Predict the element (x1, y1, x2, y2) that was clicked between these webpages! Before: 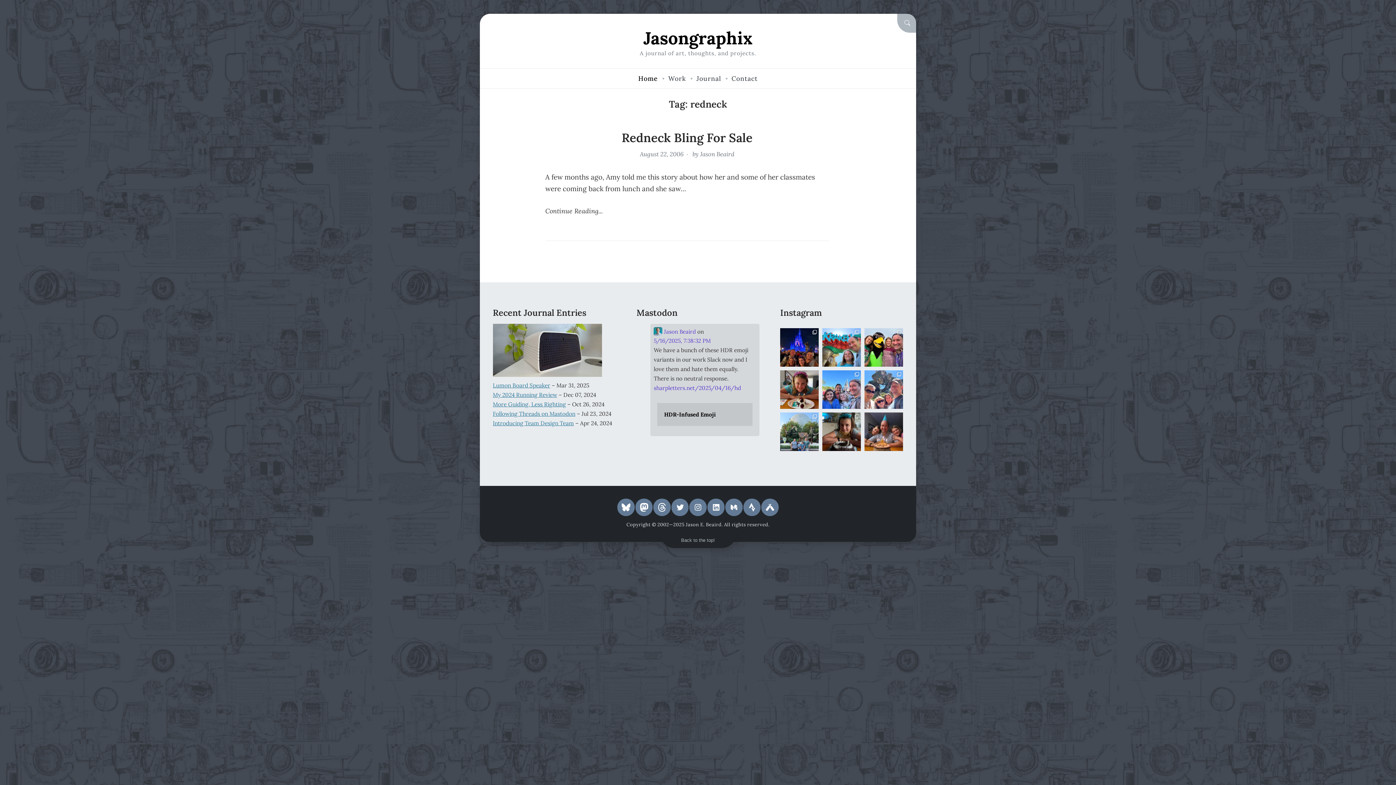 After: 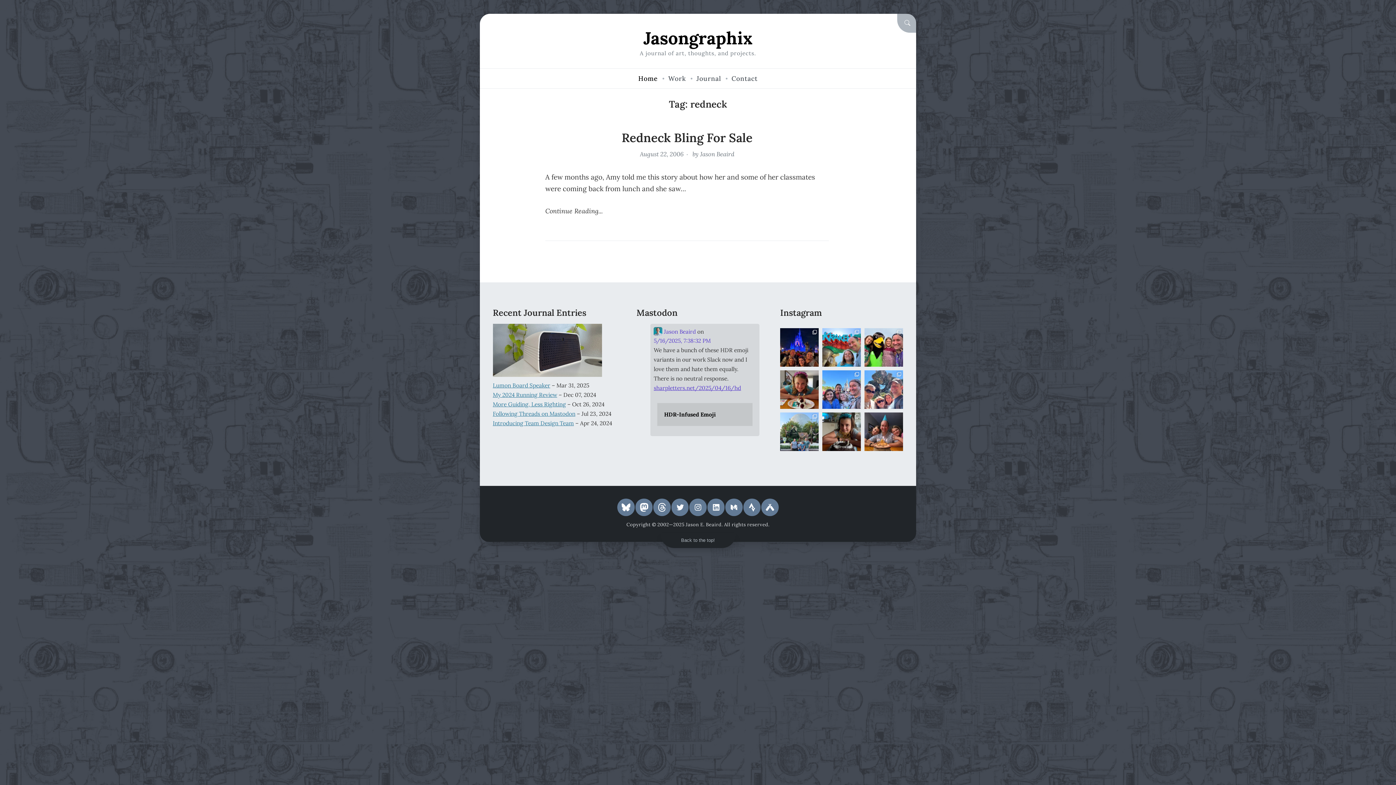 Action: label: sharpletters.net/2025/04/16/hd bbox: (653, 384, 741, 391)